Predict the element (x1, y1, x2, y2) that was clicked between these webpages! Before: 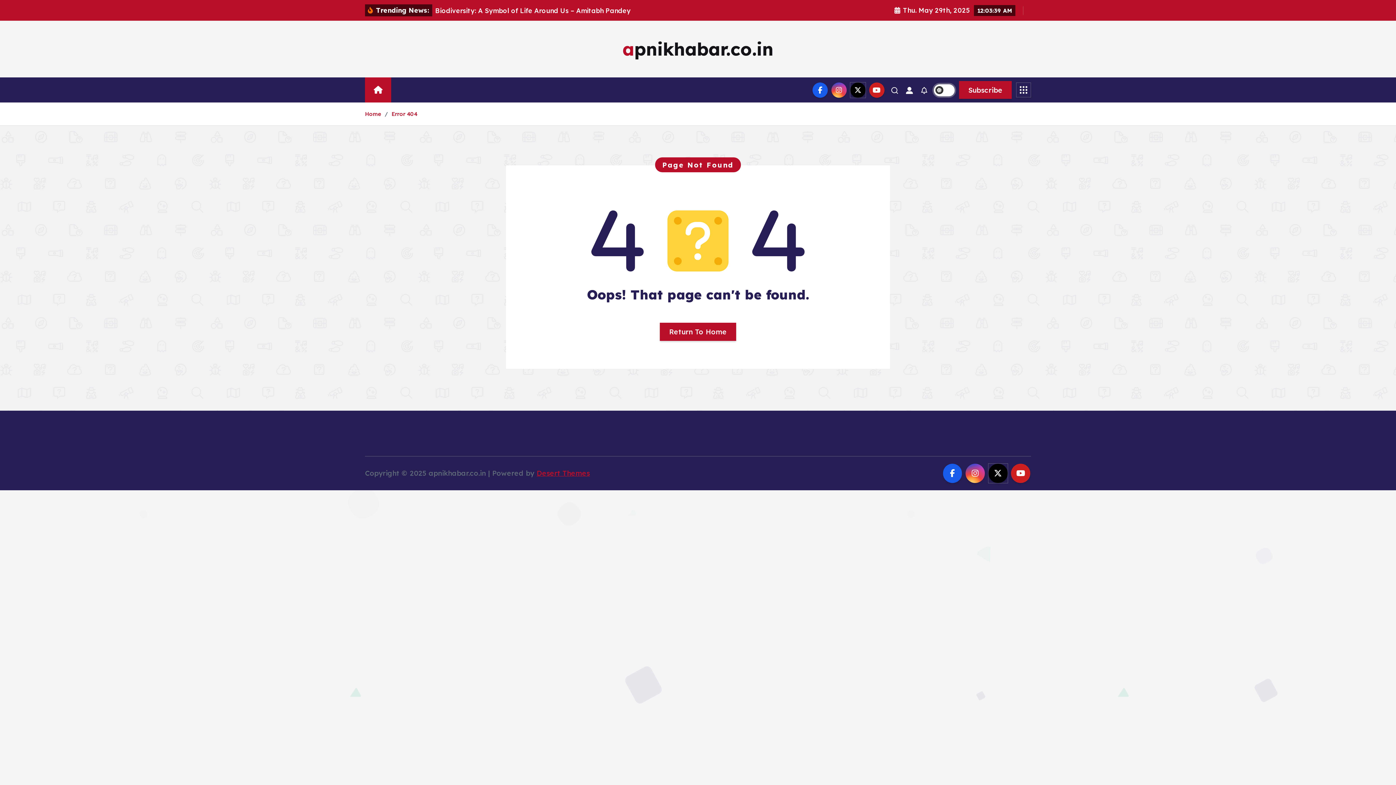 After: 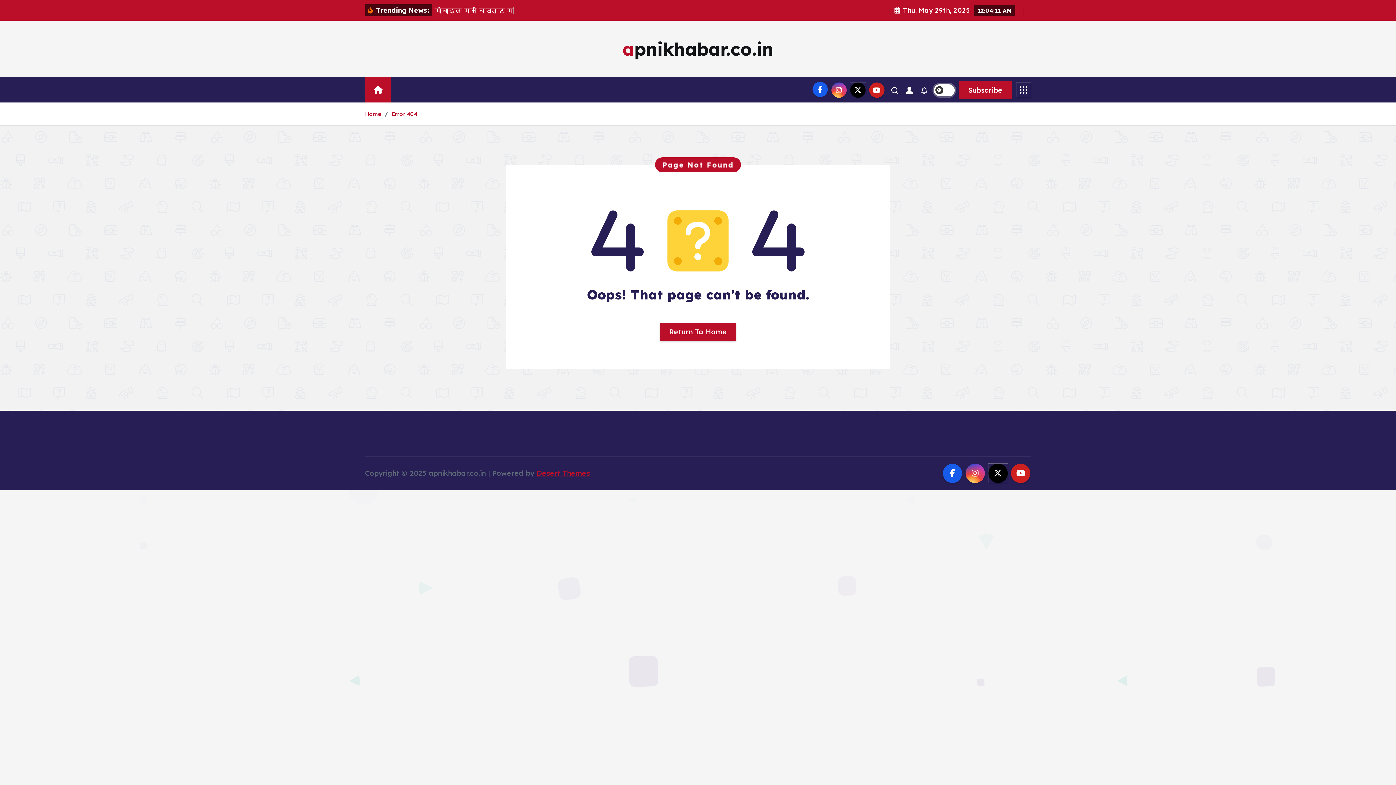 Action: bbox: (812, 82, 828, 97)